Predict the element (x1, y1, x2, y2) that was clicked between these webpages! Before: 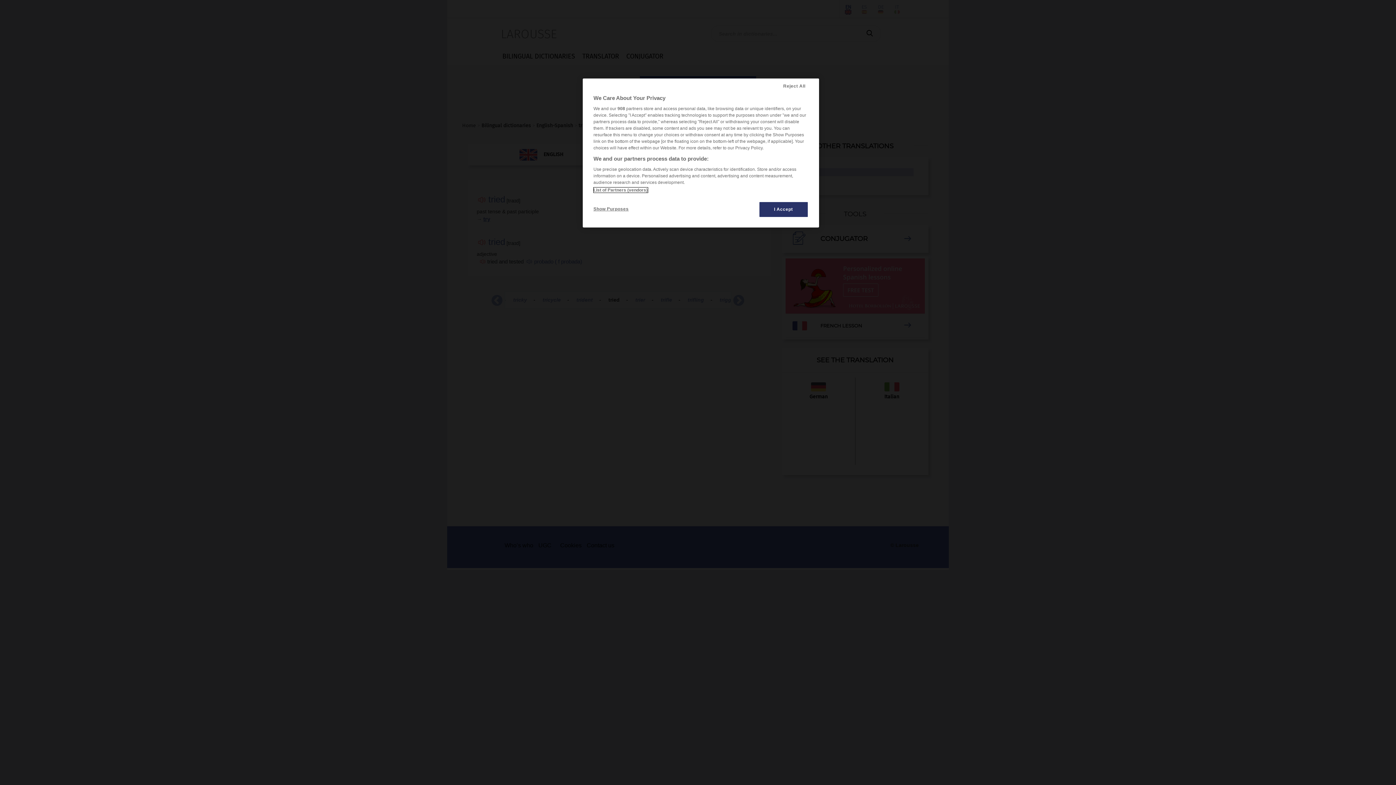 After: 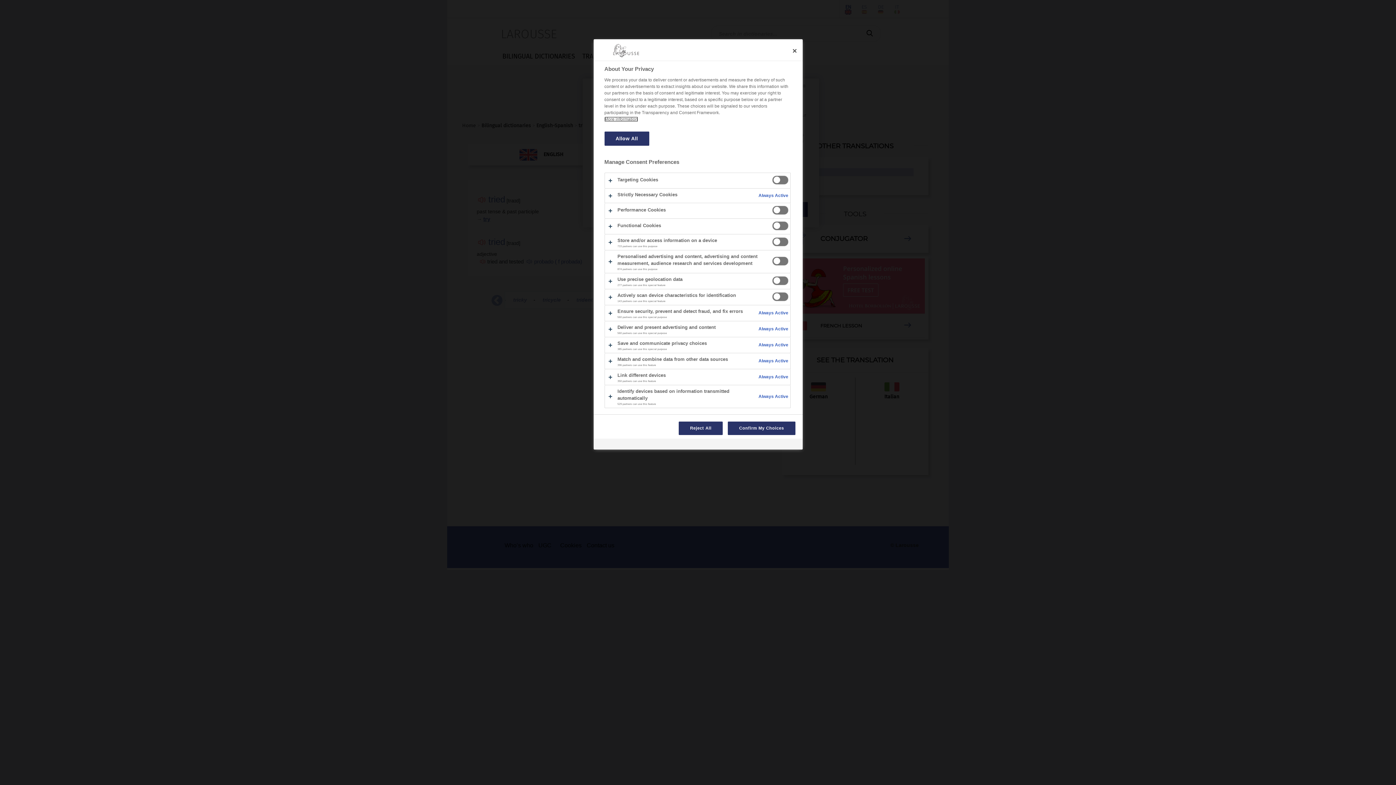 Action: bbox: (593, 201, 642, 216) label: Show Purposes